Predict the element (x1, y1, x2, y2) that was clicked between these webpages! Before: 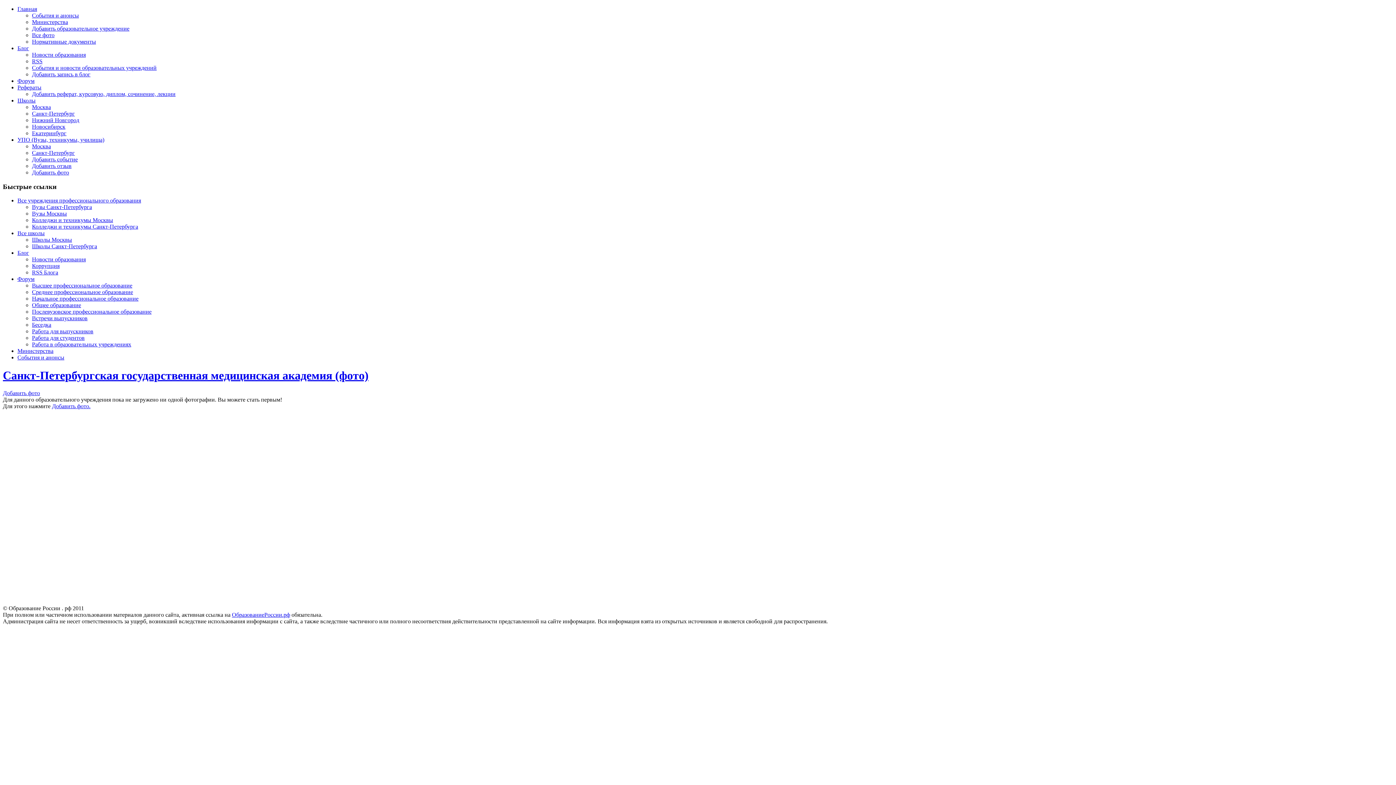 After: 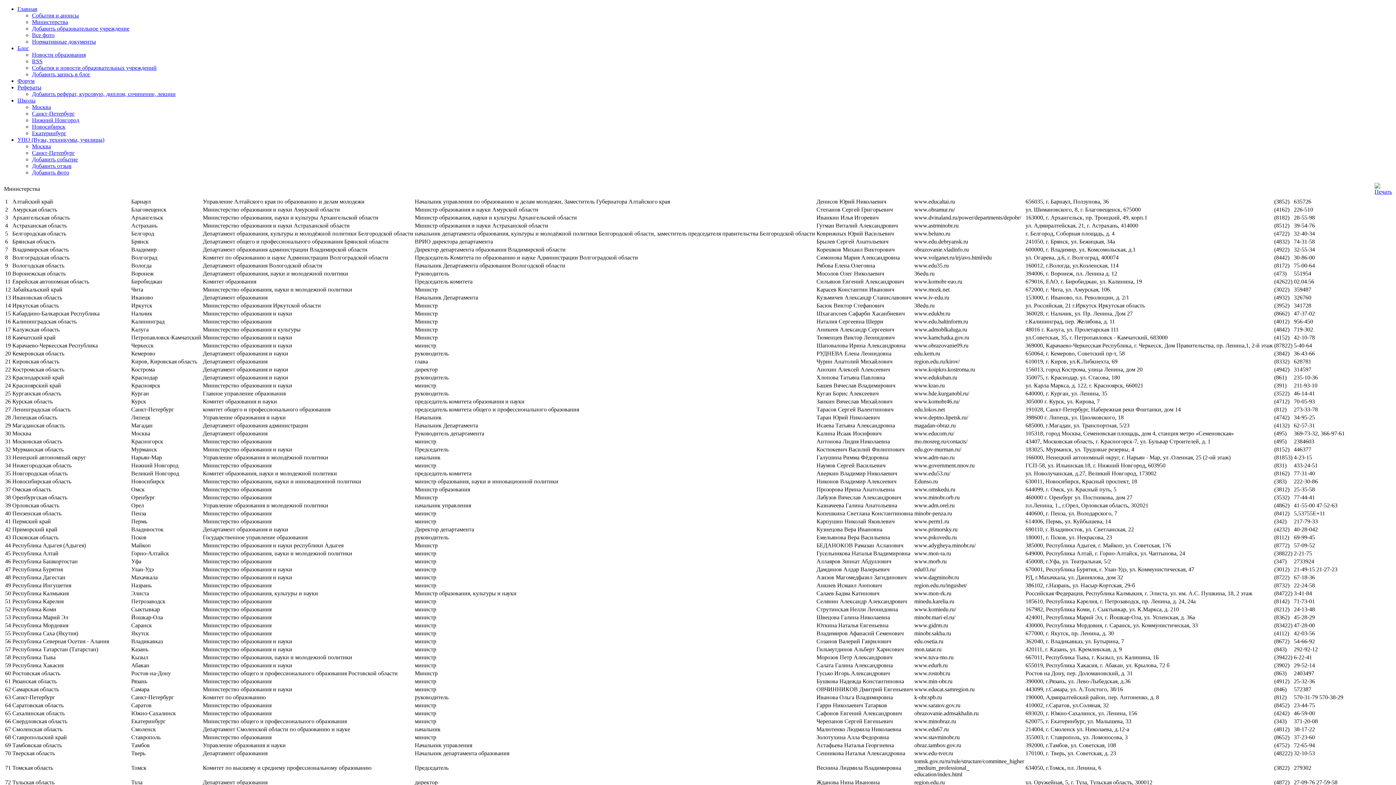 Action: label: Министерства bbox: (17, 348, 53, 354)